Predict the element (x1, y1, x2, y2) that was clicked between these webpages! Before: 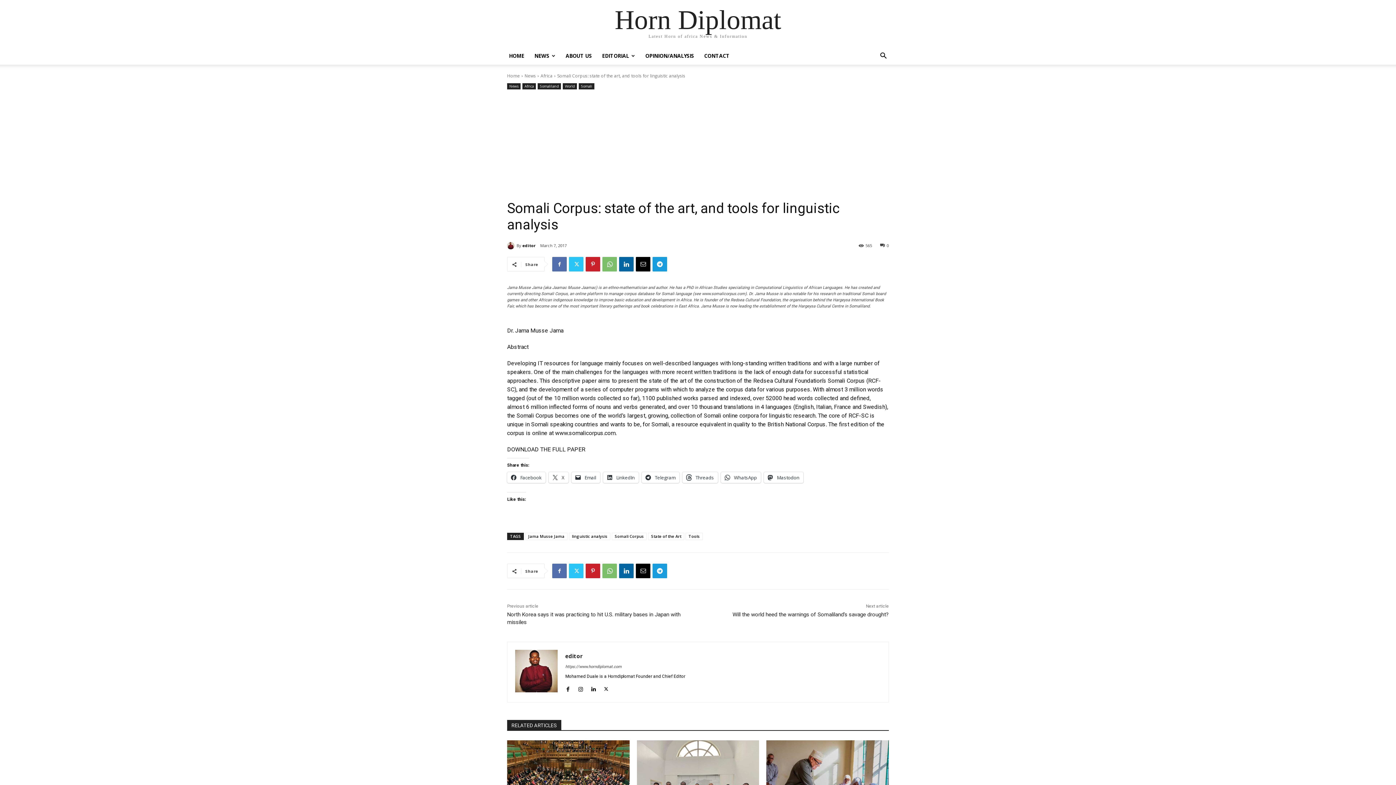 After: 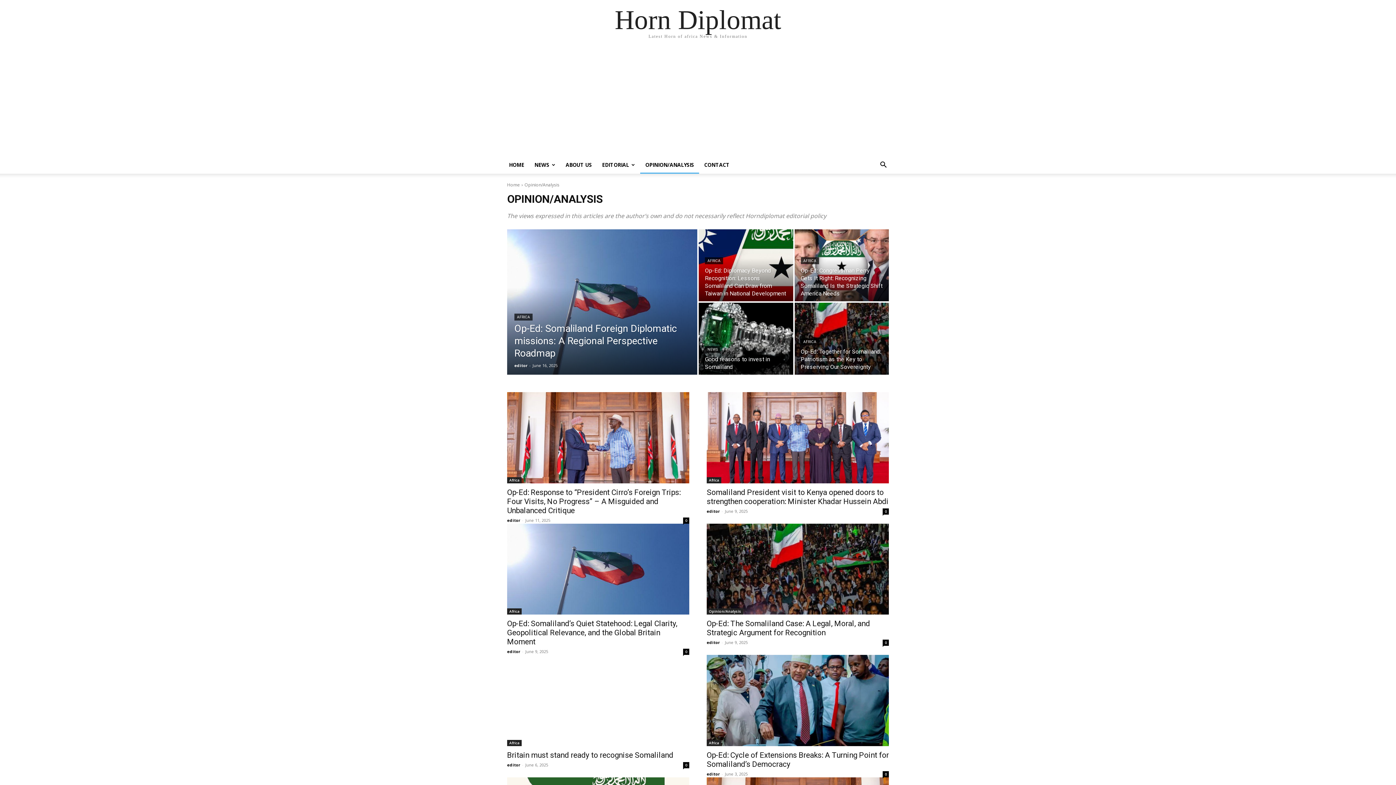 Action: bbox: (640, 52, 699, 59) label: OPINION/ANALYSIS